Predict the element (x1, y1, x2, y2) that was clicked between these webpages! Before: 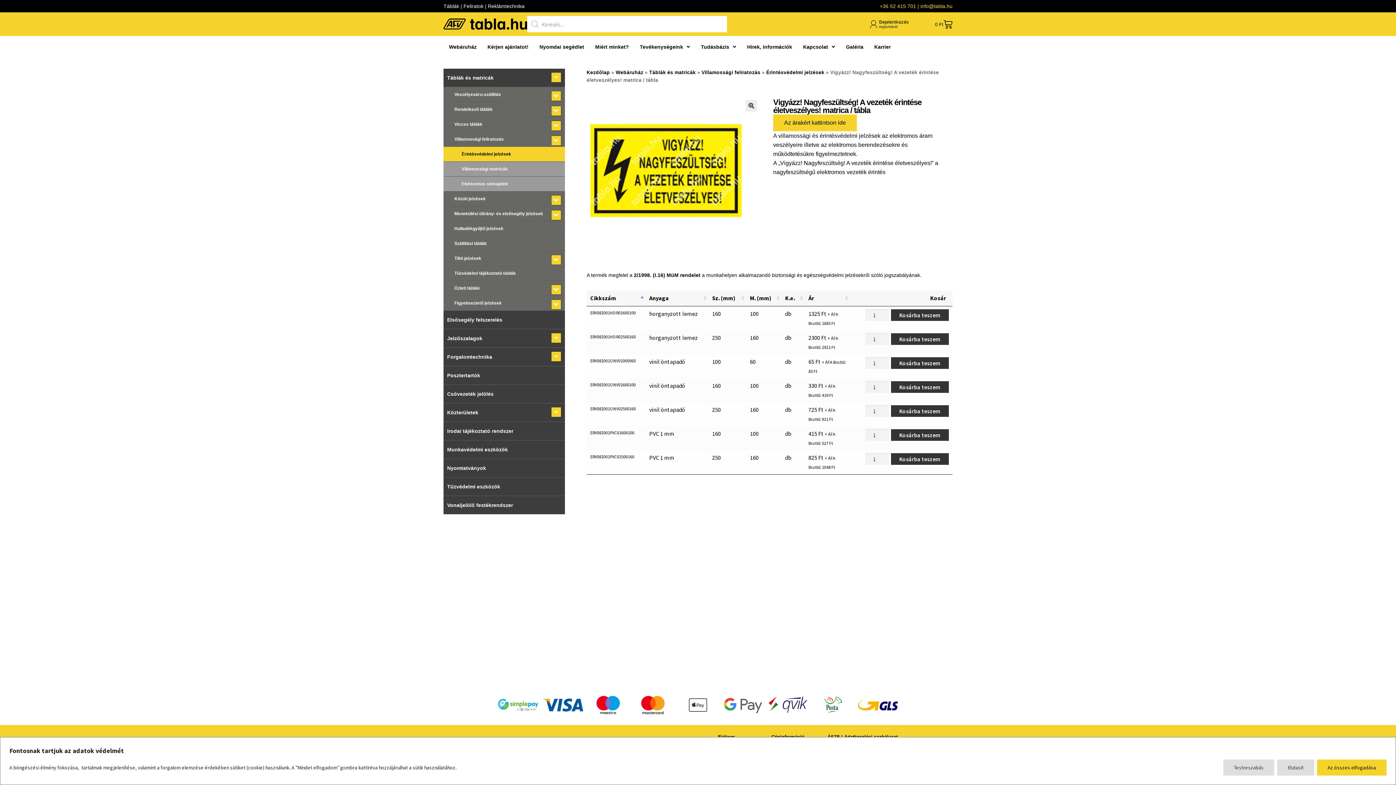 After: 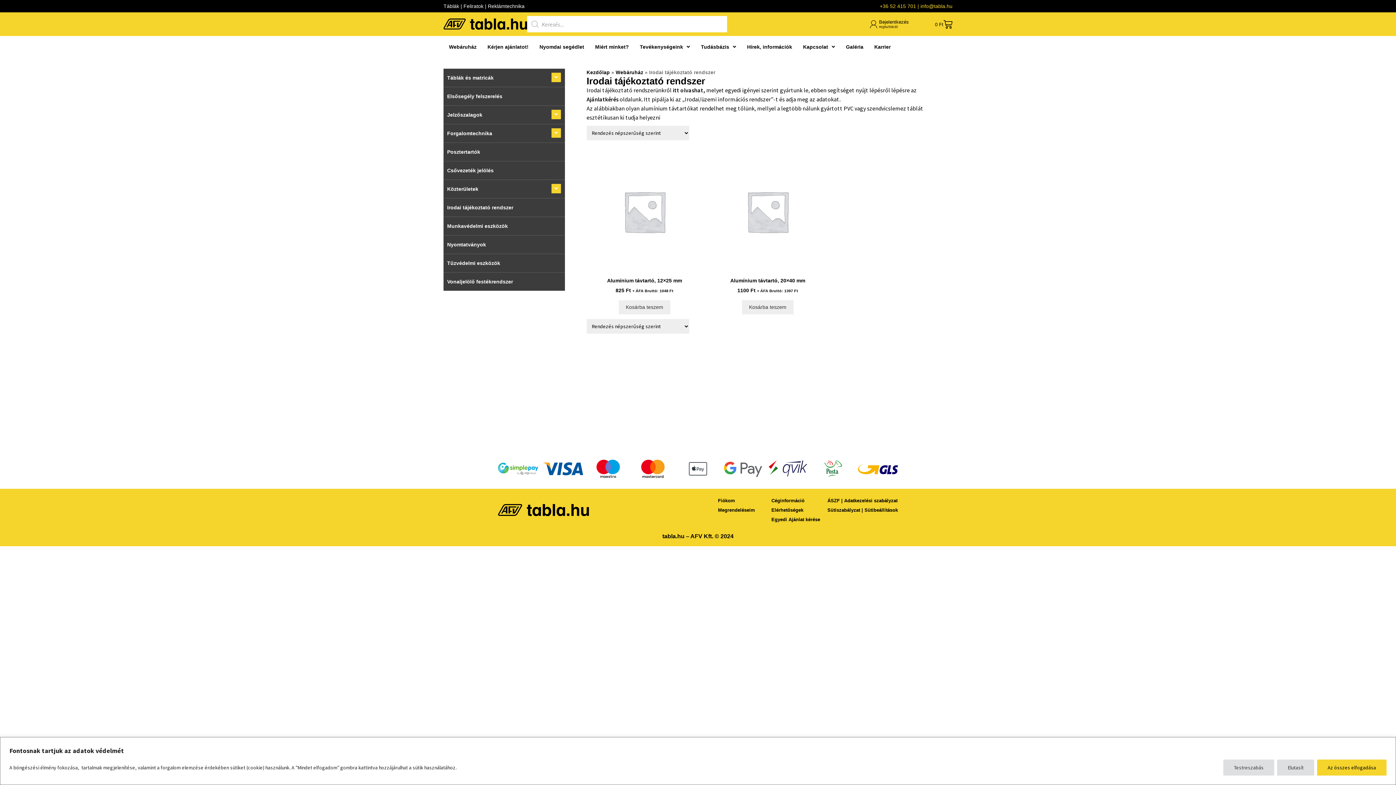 Action: label: Irodai tájékoztató rendszer bbox: (443, 422, 564, 440)